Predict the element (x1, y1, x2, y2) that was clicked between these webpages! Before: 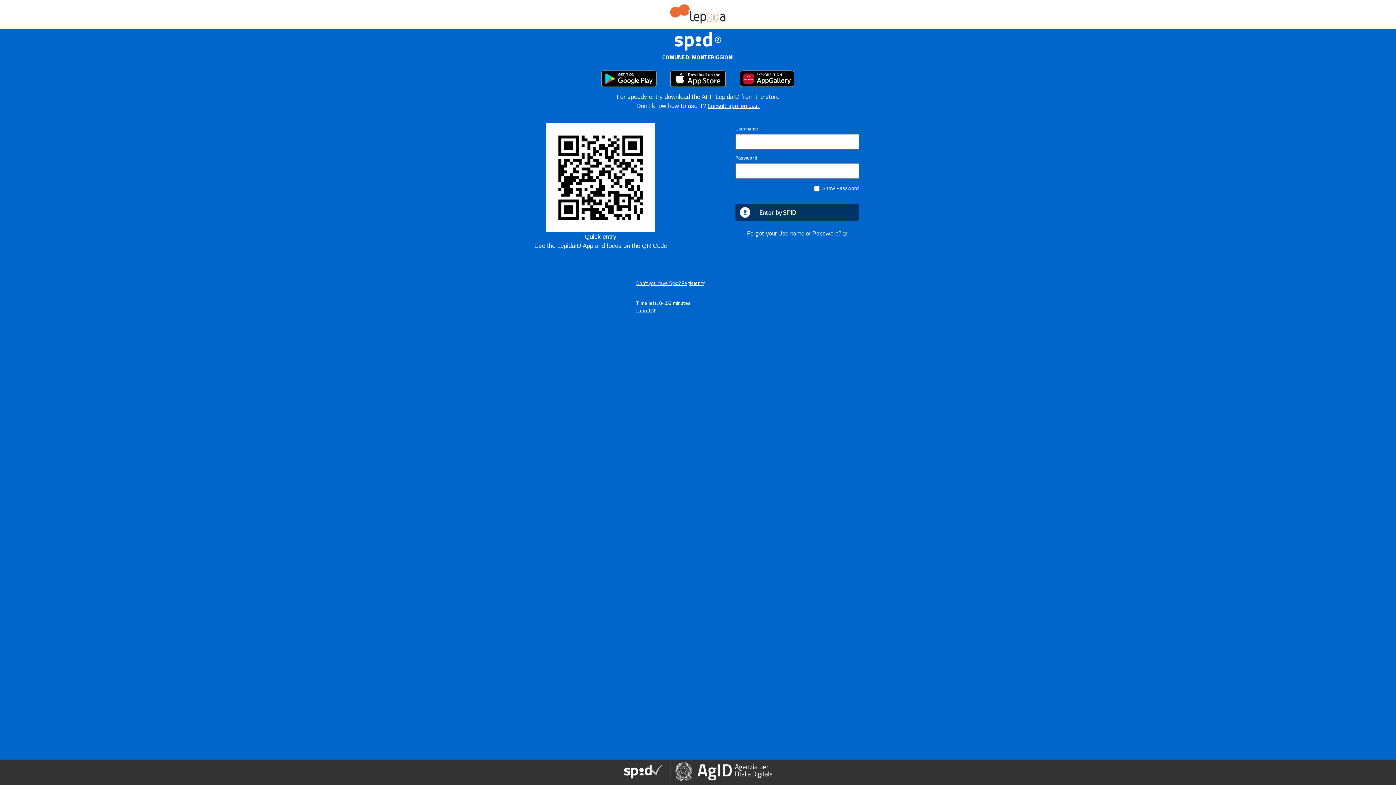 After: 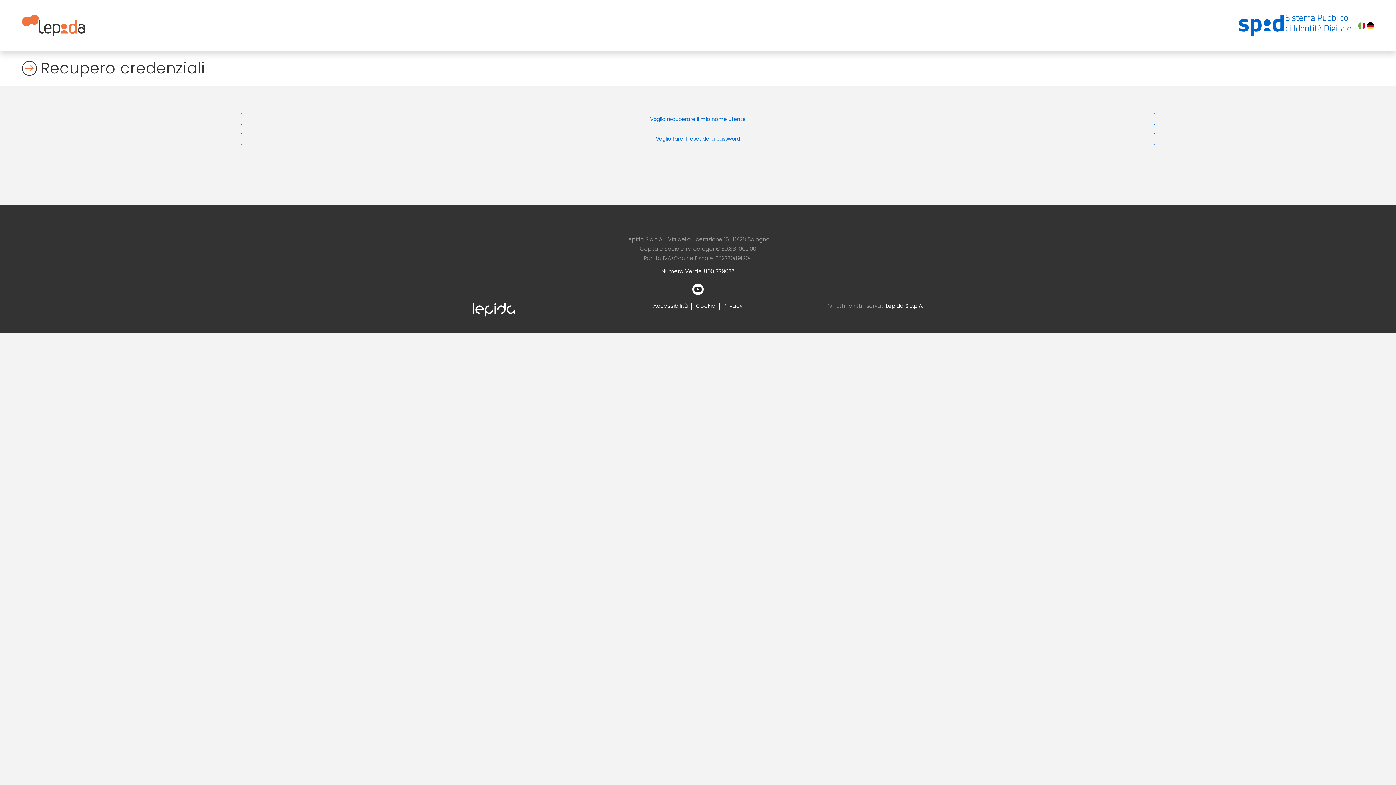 Action: bbox: (744, 226, 850, 233) label: Forgot your Username or Password? 